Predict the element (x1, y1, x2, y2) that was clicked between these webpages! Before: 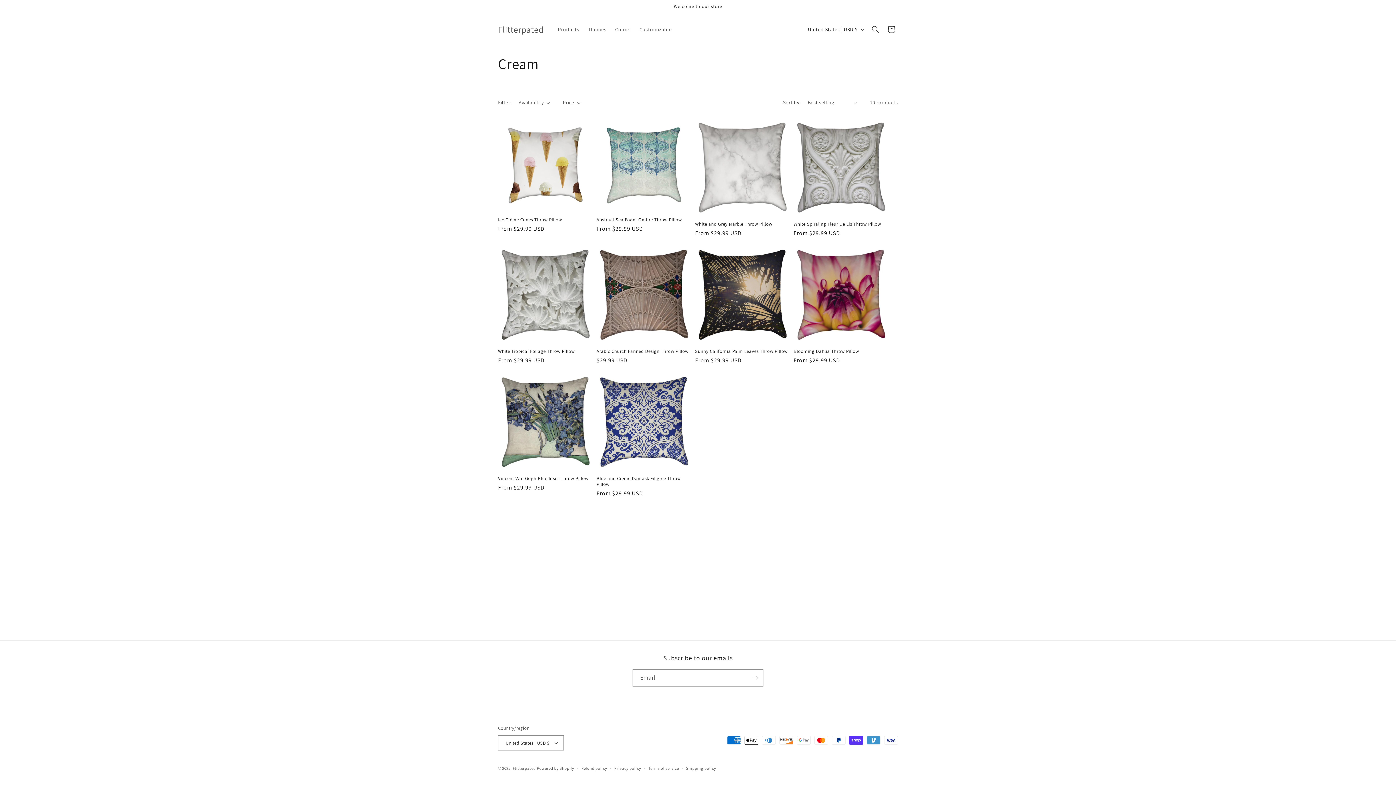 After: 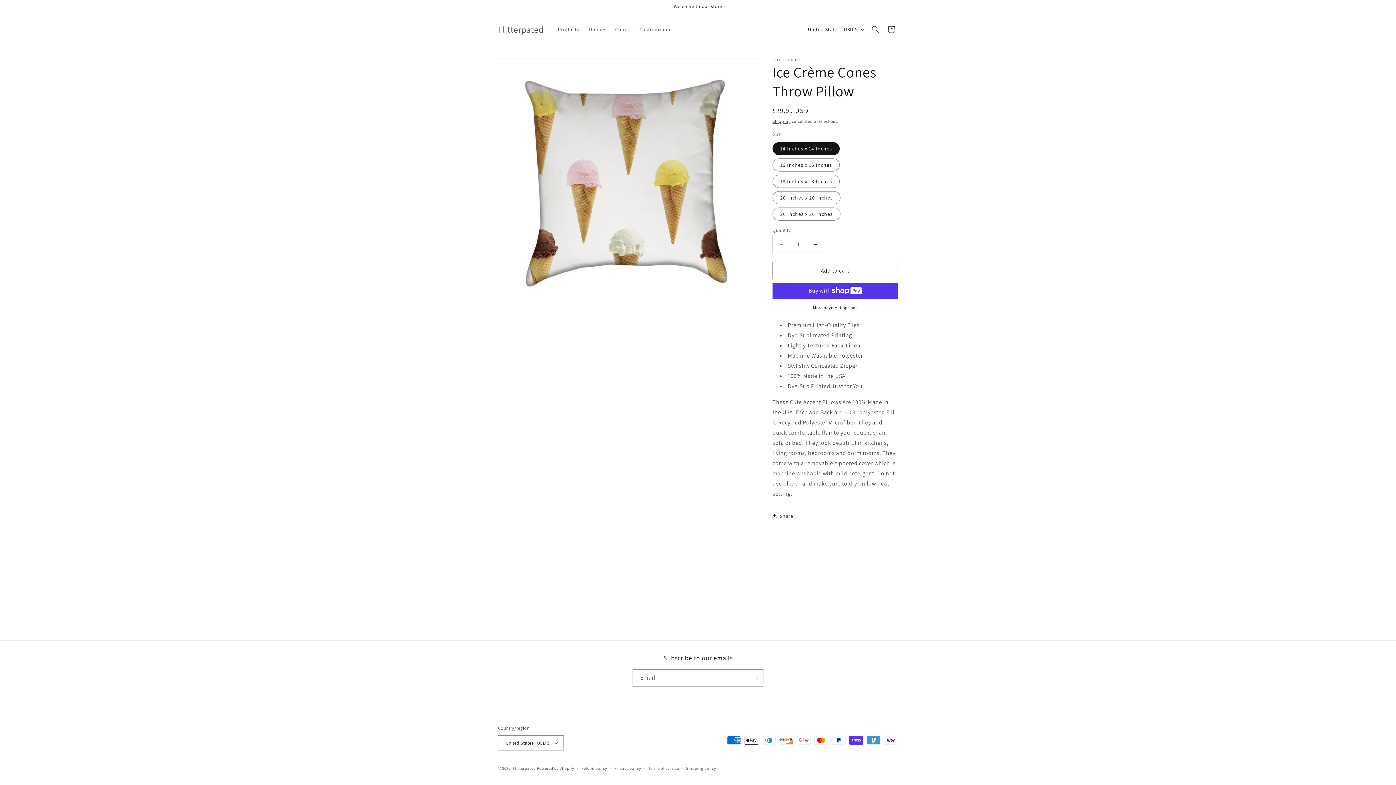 Action: label: Ice Crème Cones Throw Pillow bbox: (498, 216, 593, 222)